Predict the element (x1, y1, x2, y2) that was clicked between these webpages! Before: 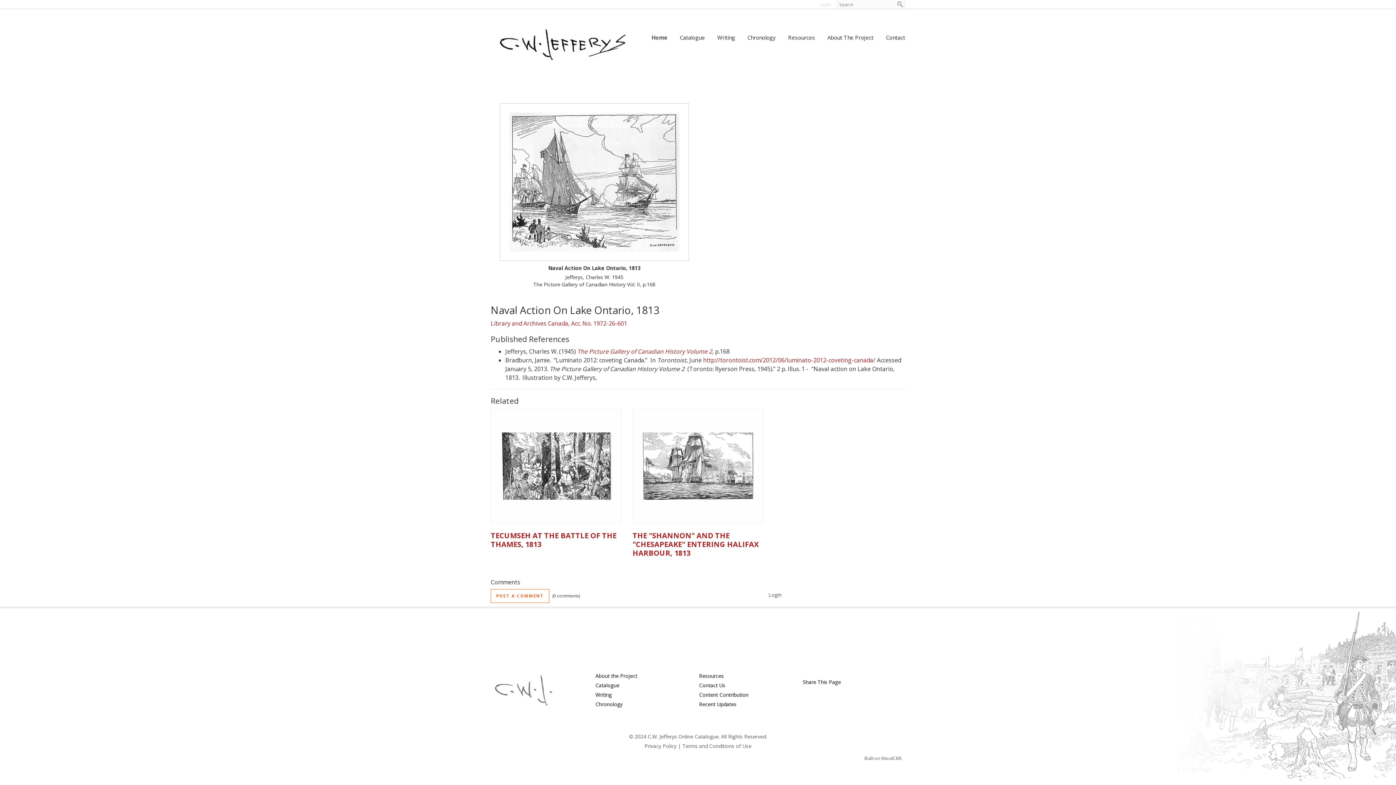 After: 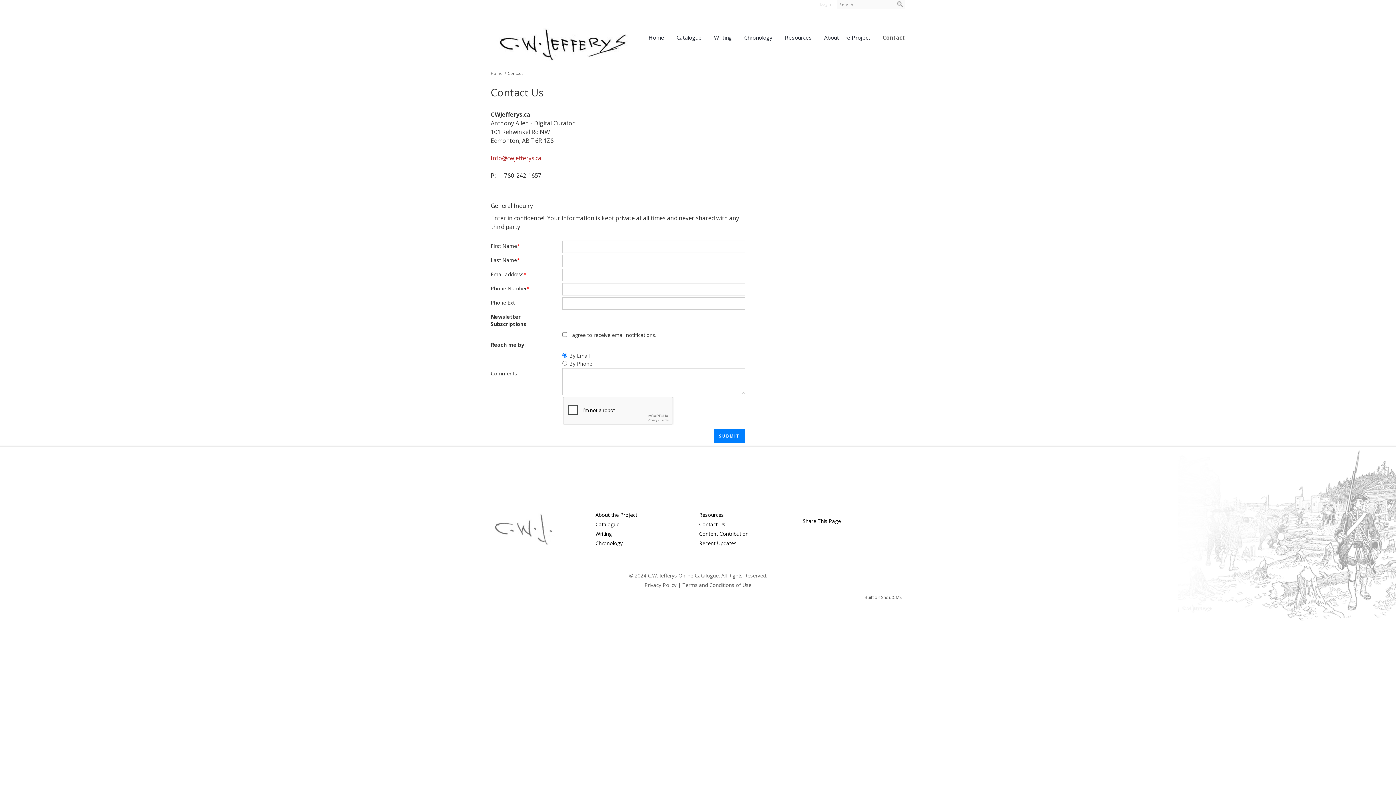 Action: bbox: (880, 30, 910, 44) label: Contact